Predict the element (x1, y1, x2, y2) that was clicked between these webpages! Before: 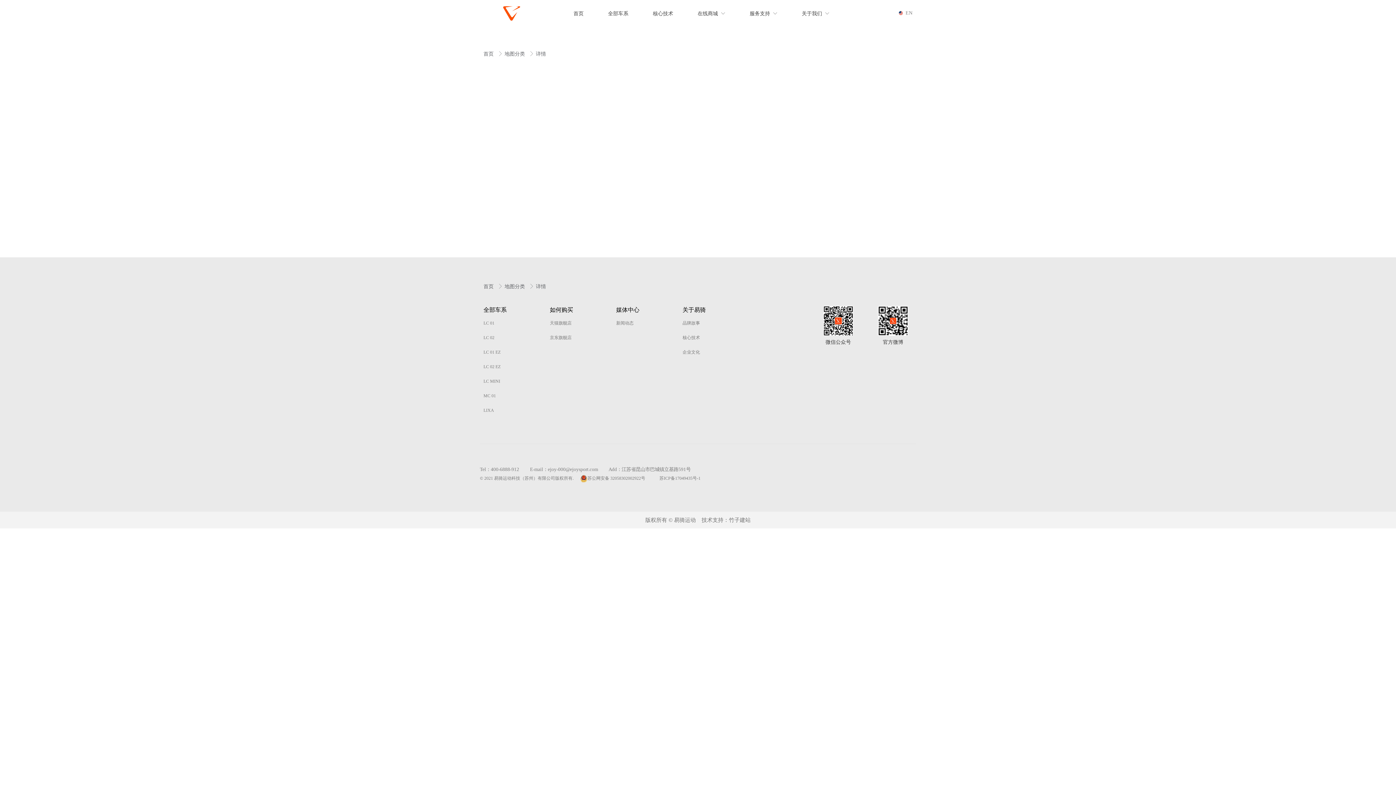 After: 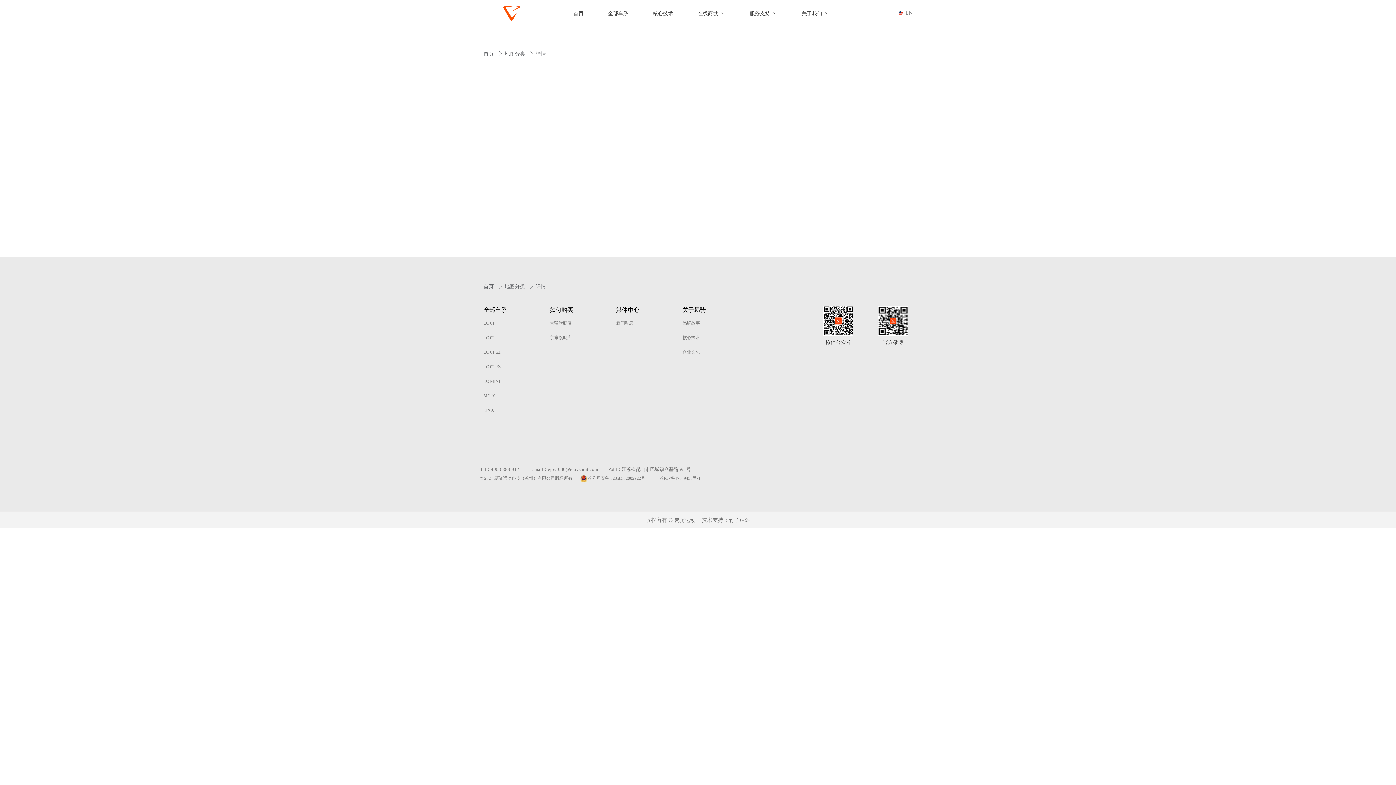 Action: bbox: (550, 334, 571, 340) label: 京东旗舰店